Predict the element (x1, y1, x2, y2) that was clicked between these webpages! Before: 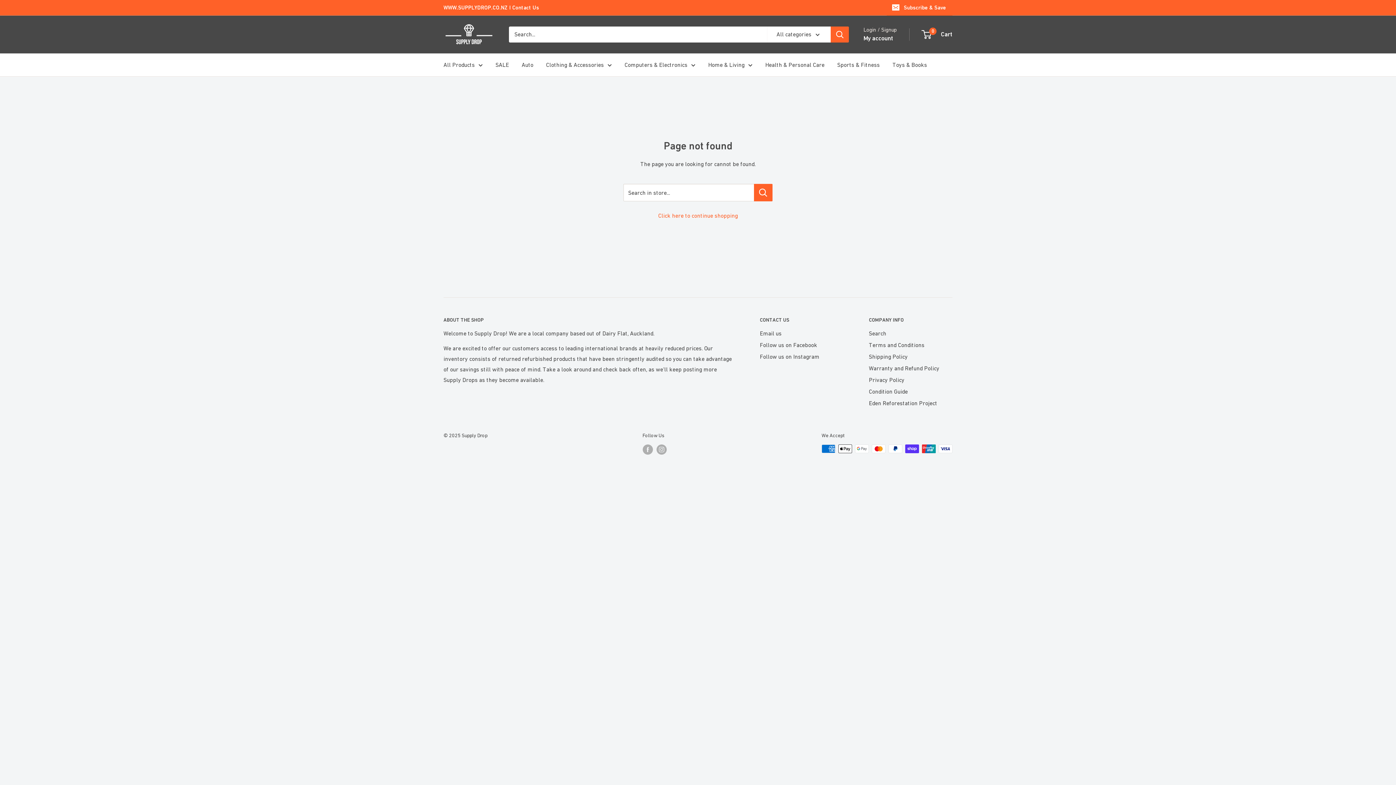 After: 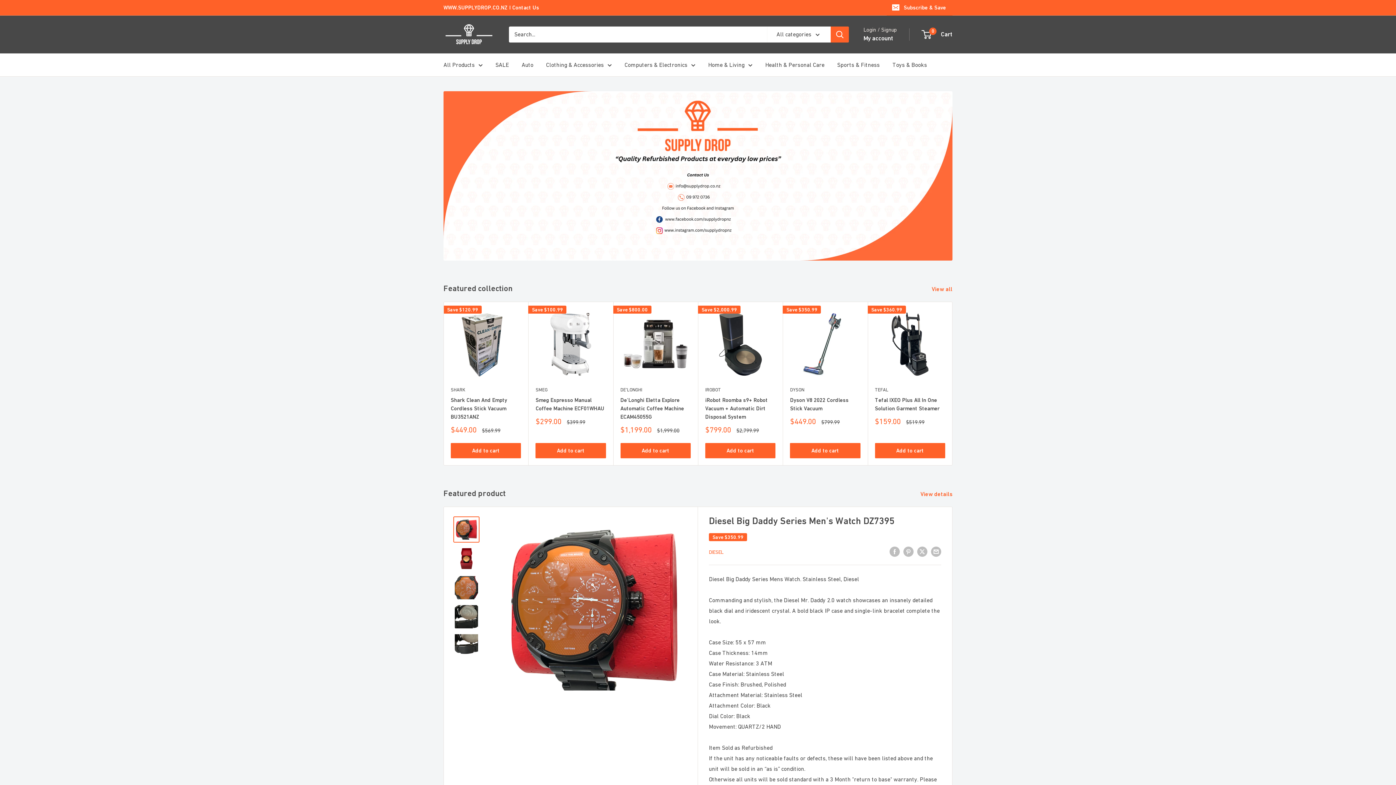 Action: bbox: (443, 22, 494, 46) label: Supply Drop